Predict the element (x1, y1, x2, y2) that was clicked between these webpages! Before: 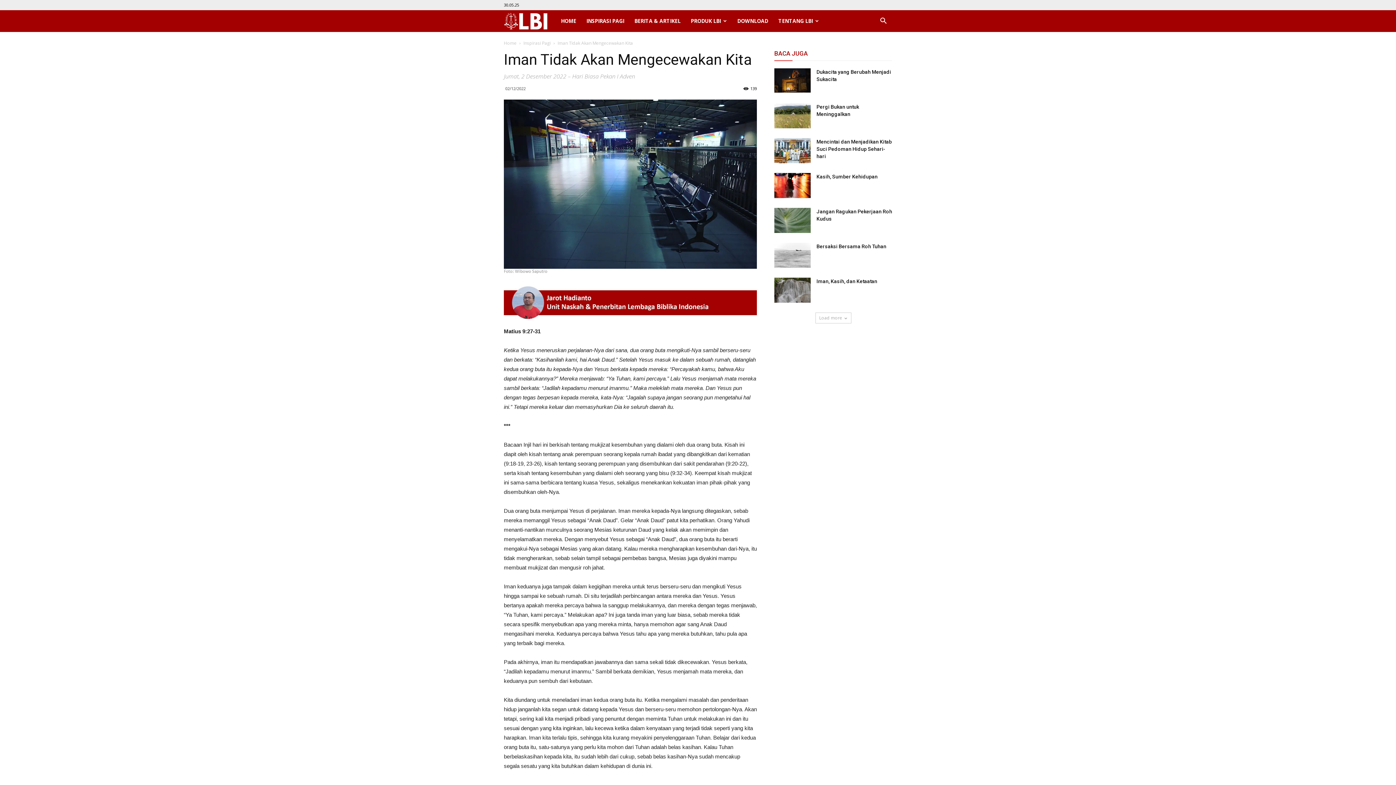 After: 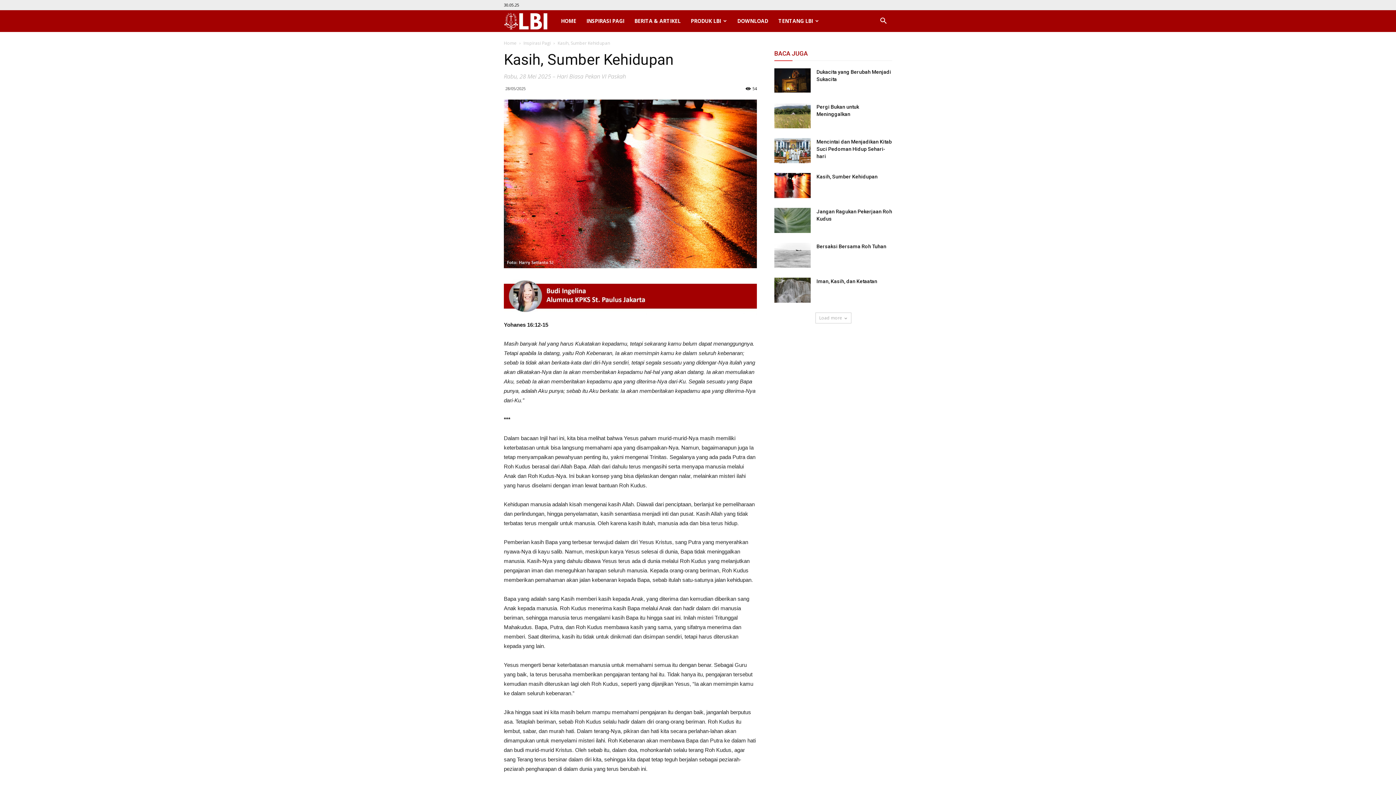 Action: bbox: (774, 173, 810, 198)